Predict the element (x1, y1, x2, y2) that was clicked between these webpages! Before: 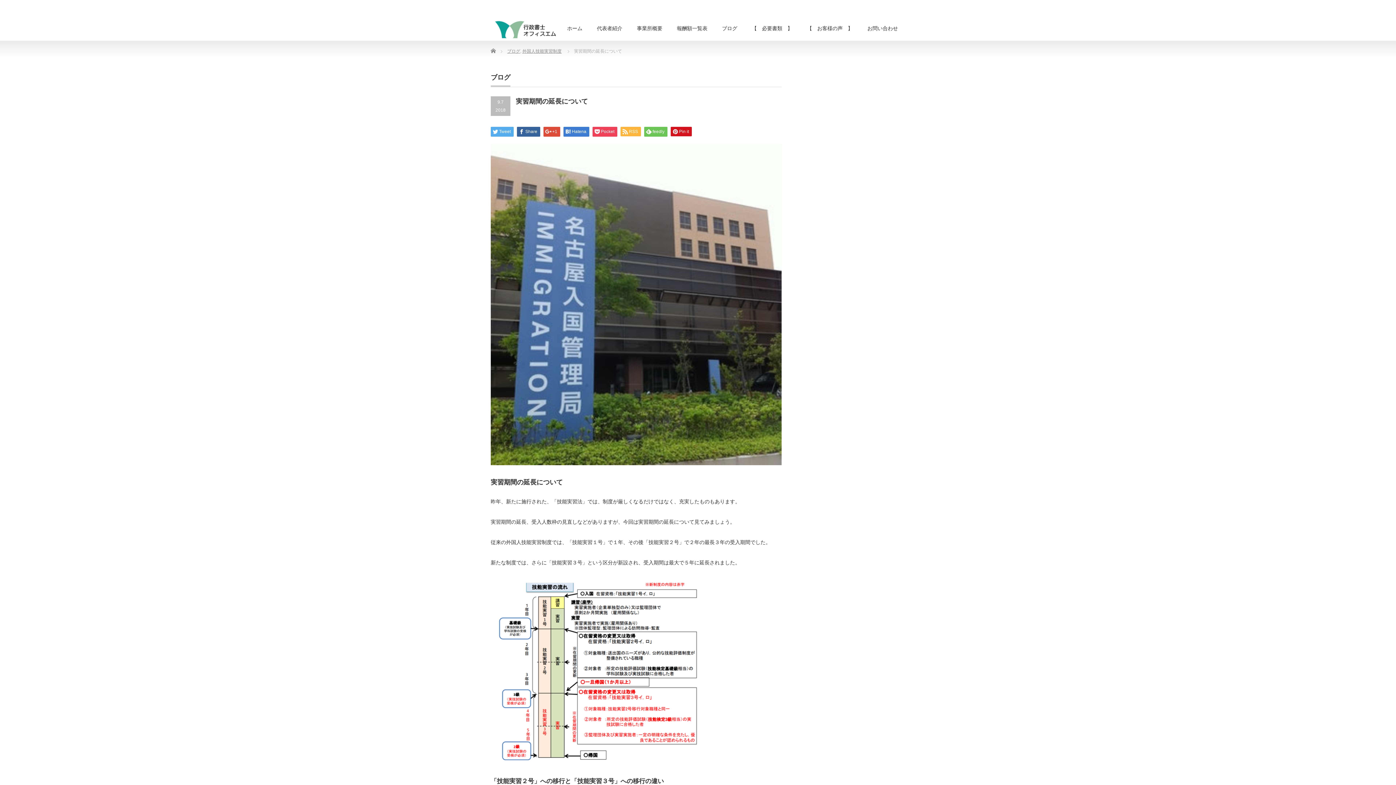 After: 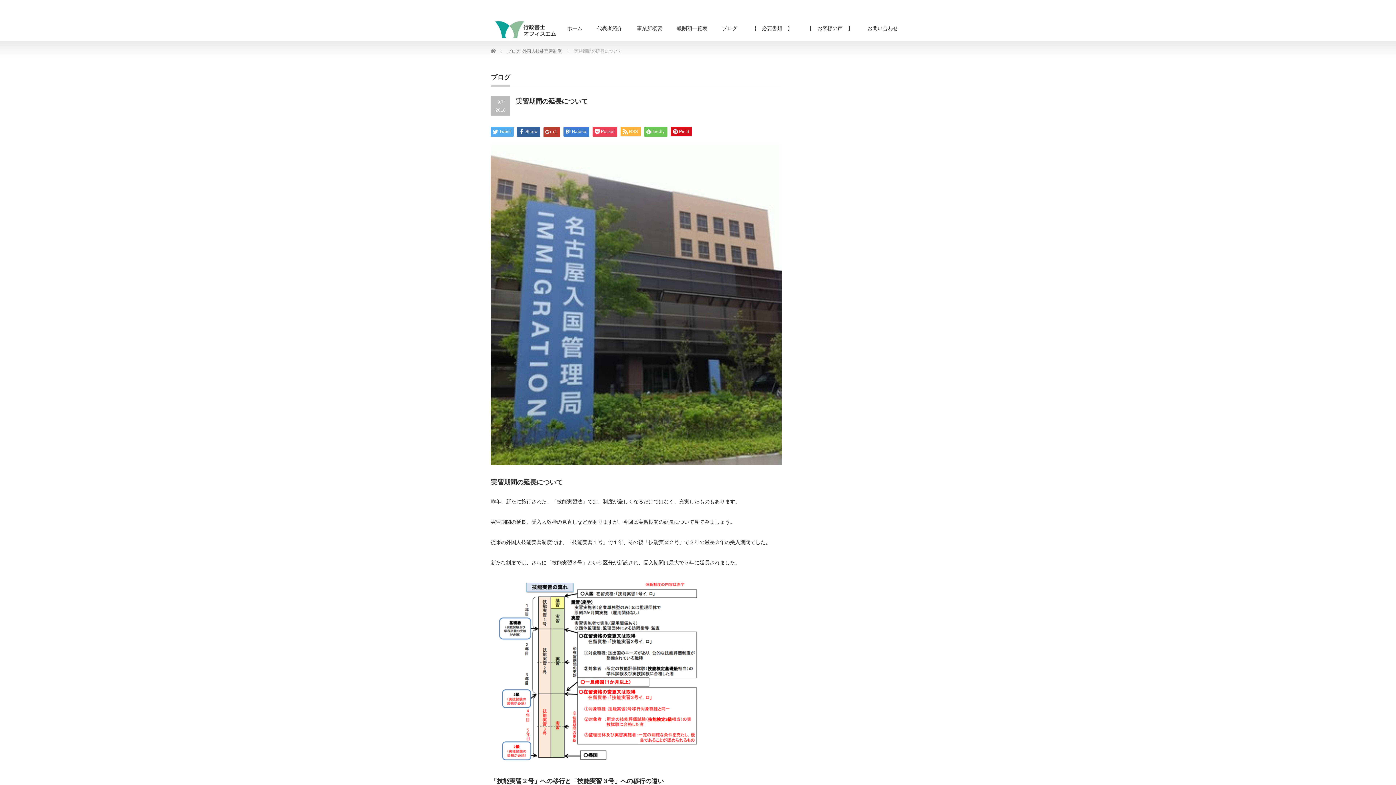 Action: bbox: (543, 126, 560, 136) label: +1